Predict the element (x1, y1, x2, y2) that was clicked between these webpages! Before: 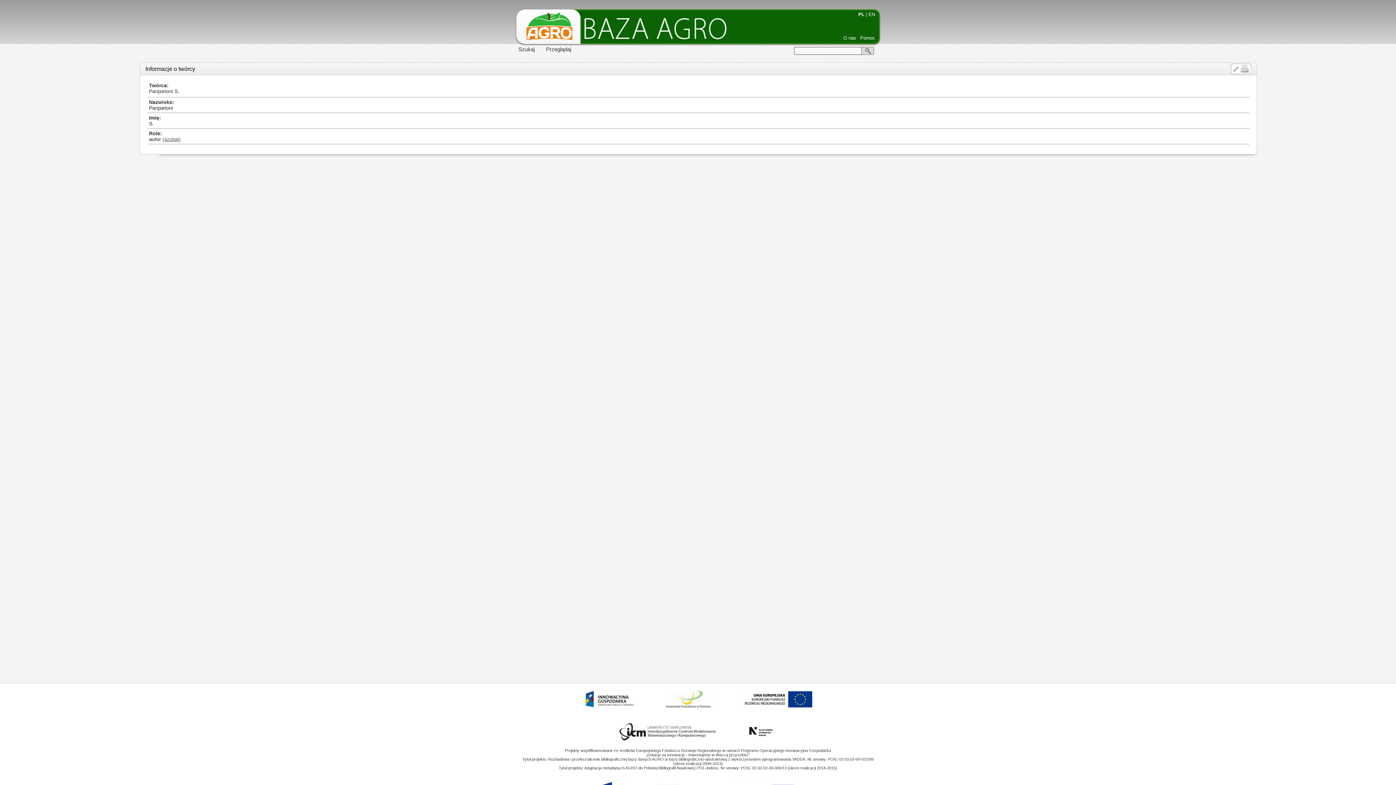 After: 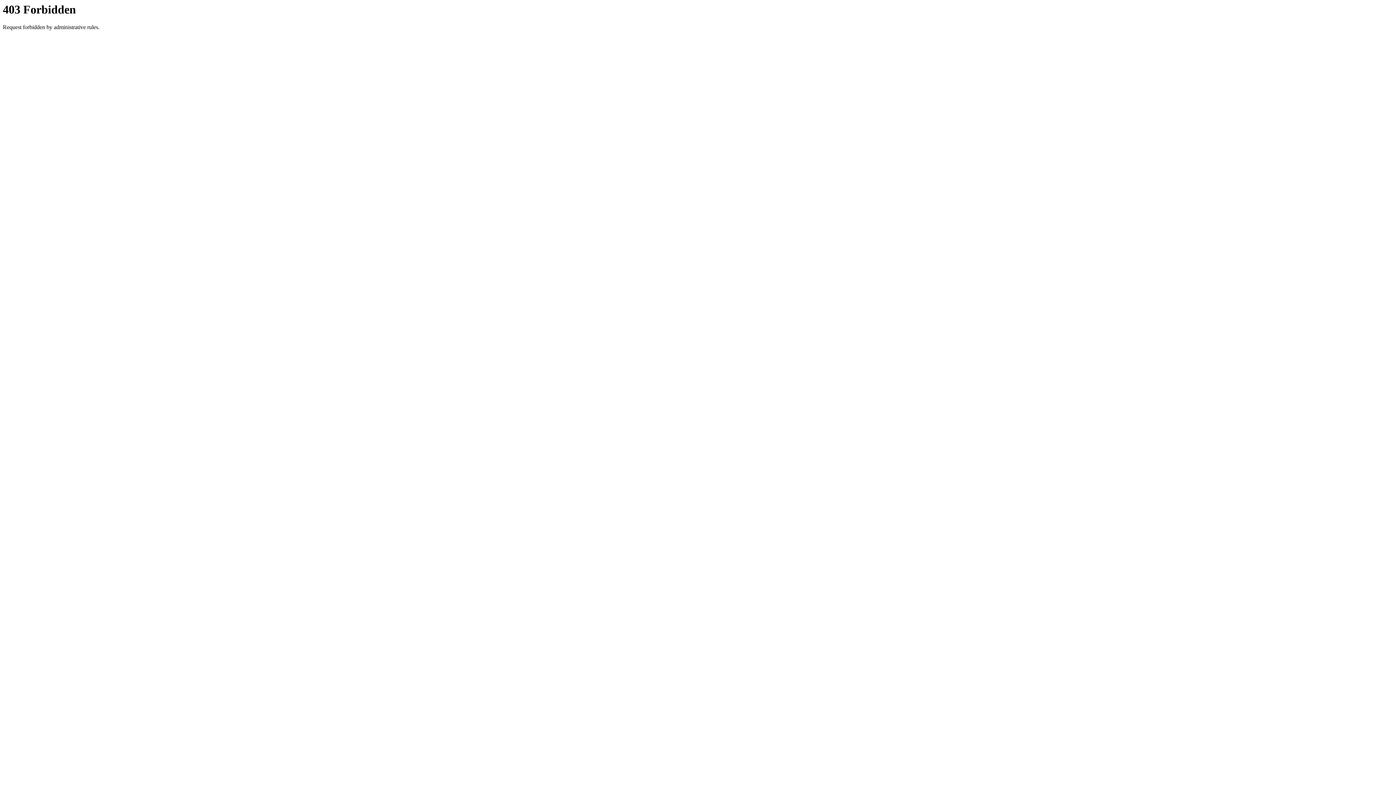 Action: bbox: (728, 712, 827, 716) label:  